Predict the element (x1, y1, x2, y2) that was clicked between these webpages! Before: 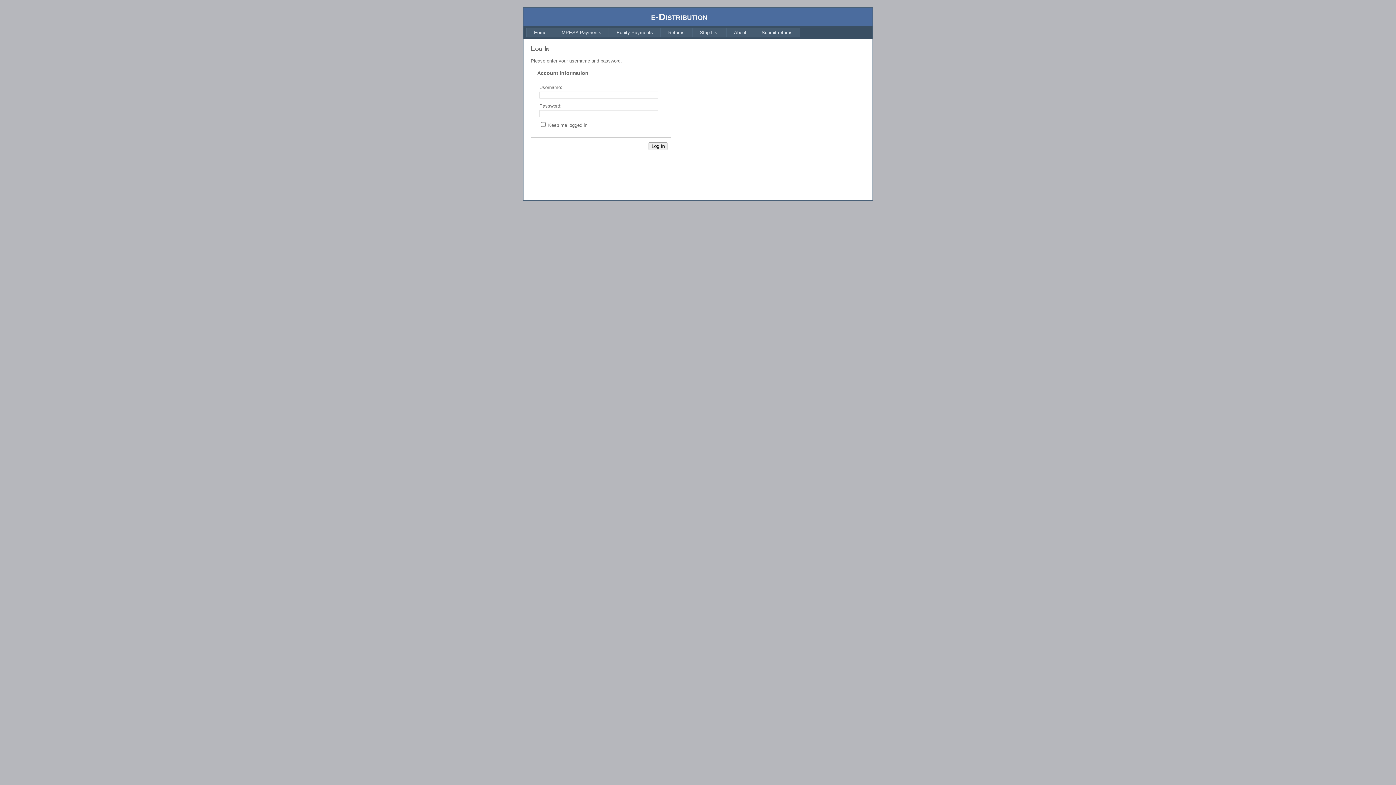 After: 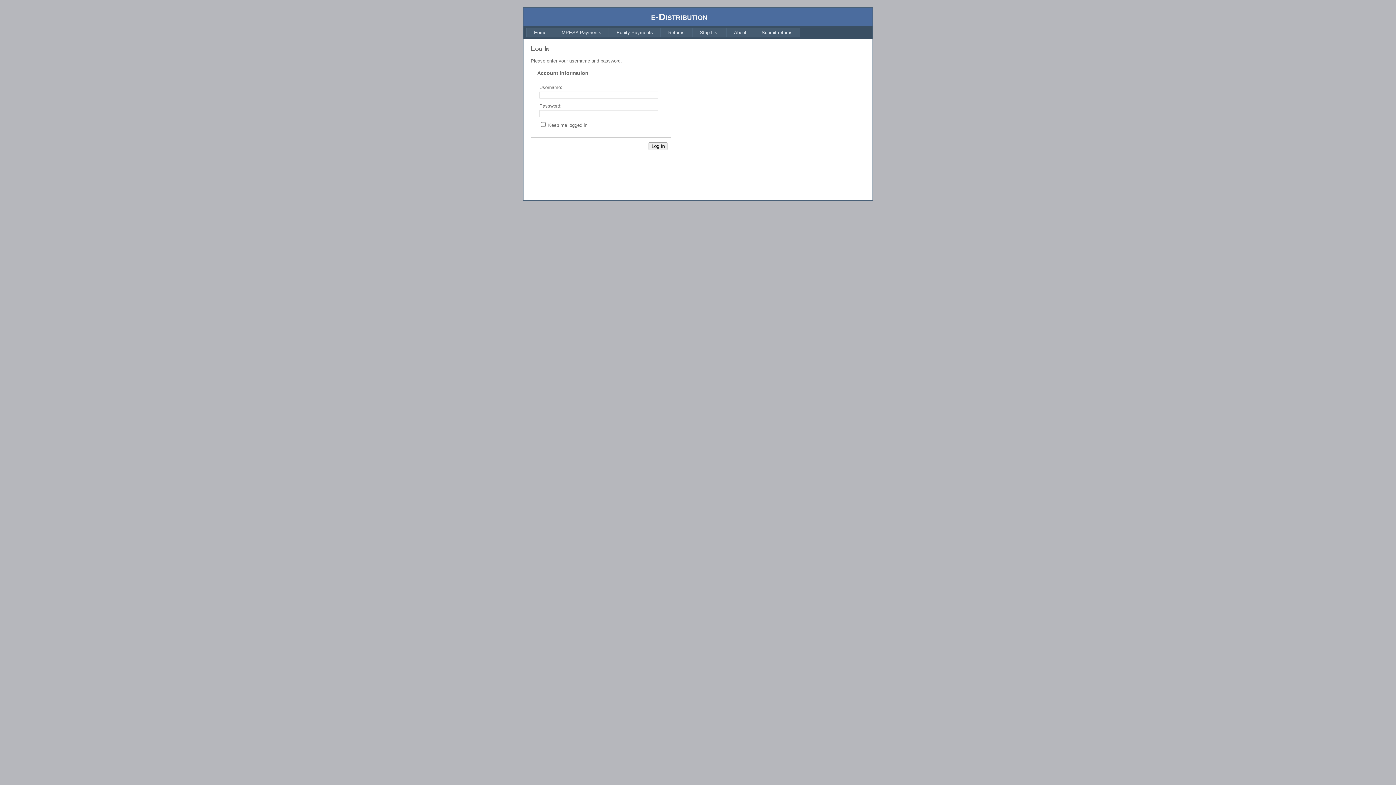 Action: label: Home bbox: (526, 27, 554, 37)